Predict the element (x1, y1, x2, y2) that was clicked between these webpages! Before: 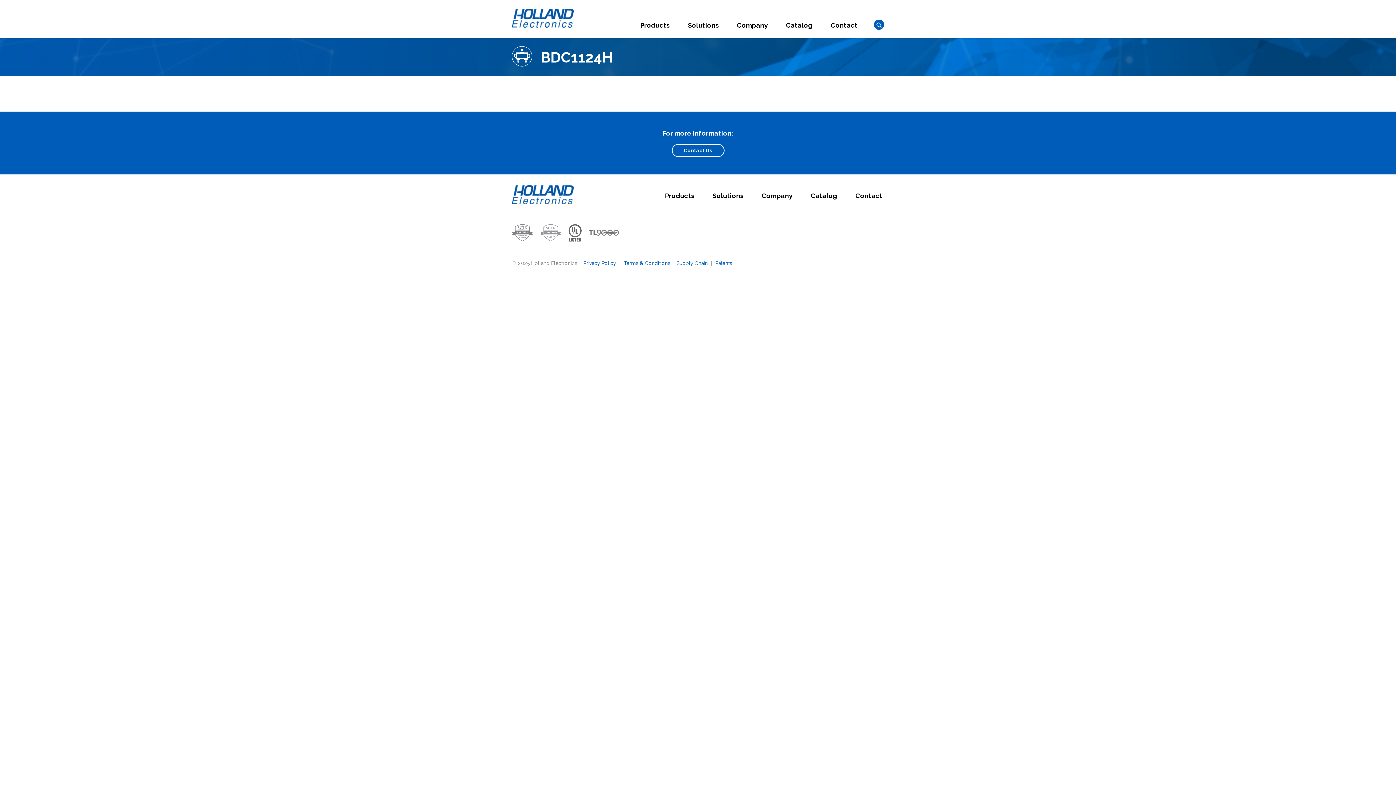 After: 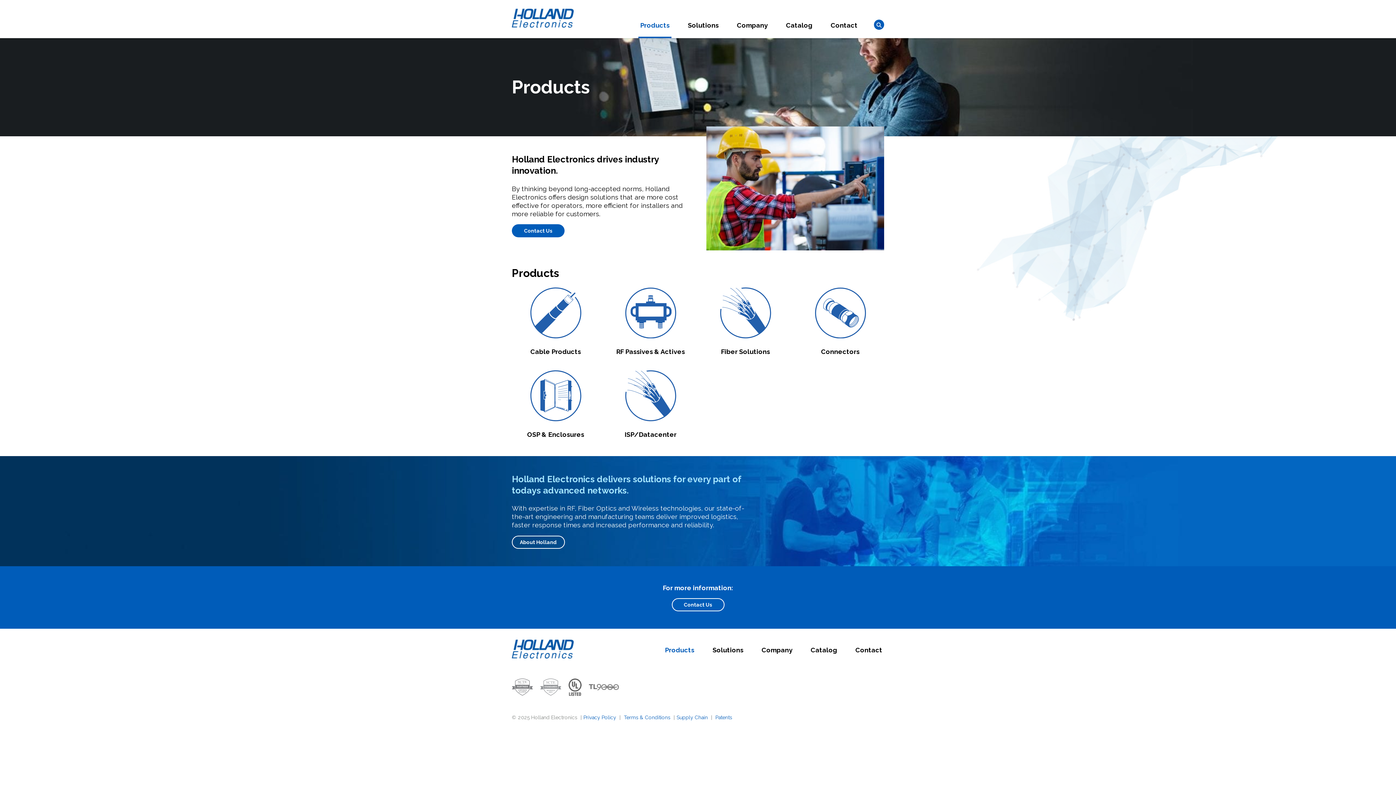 Action: bbox: (663, 191, 696, 199) label: Products